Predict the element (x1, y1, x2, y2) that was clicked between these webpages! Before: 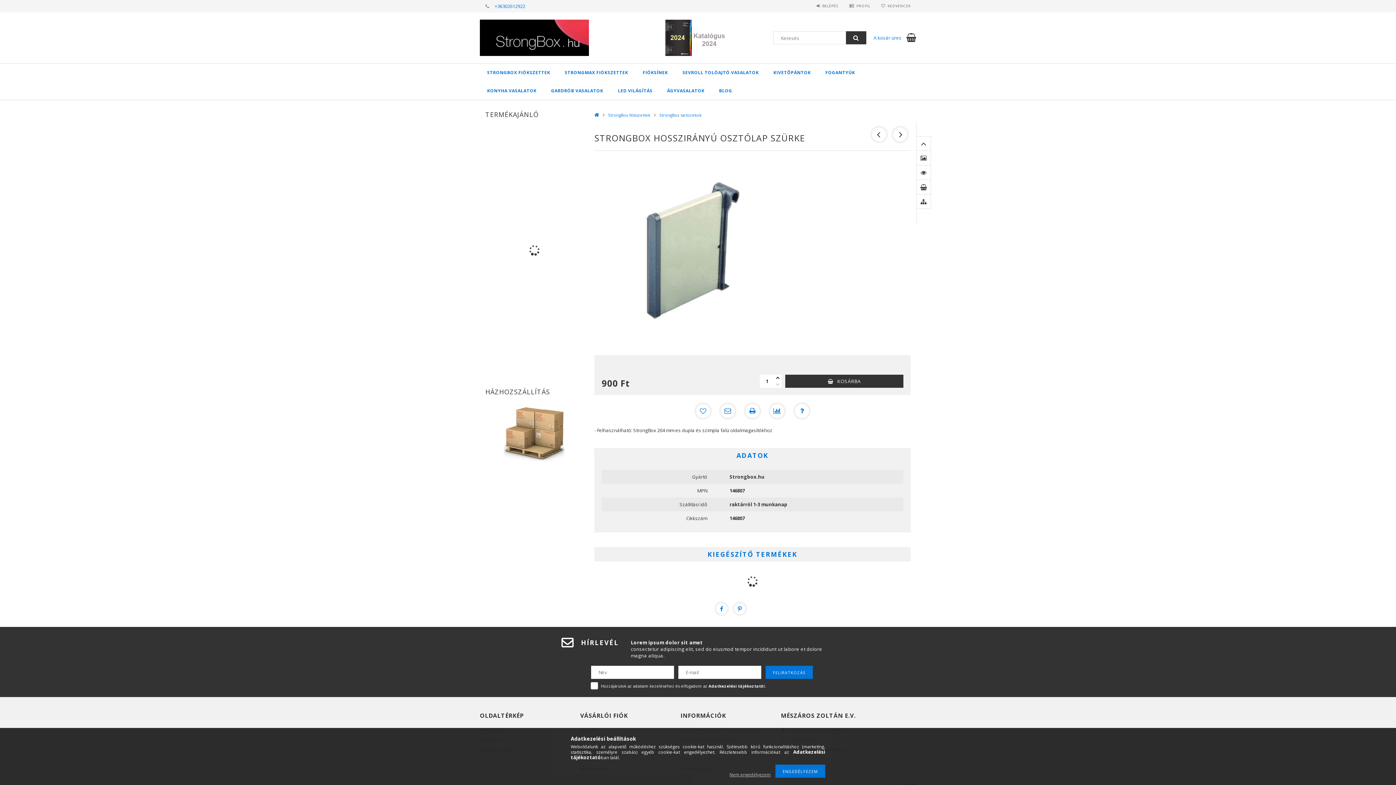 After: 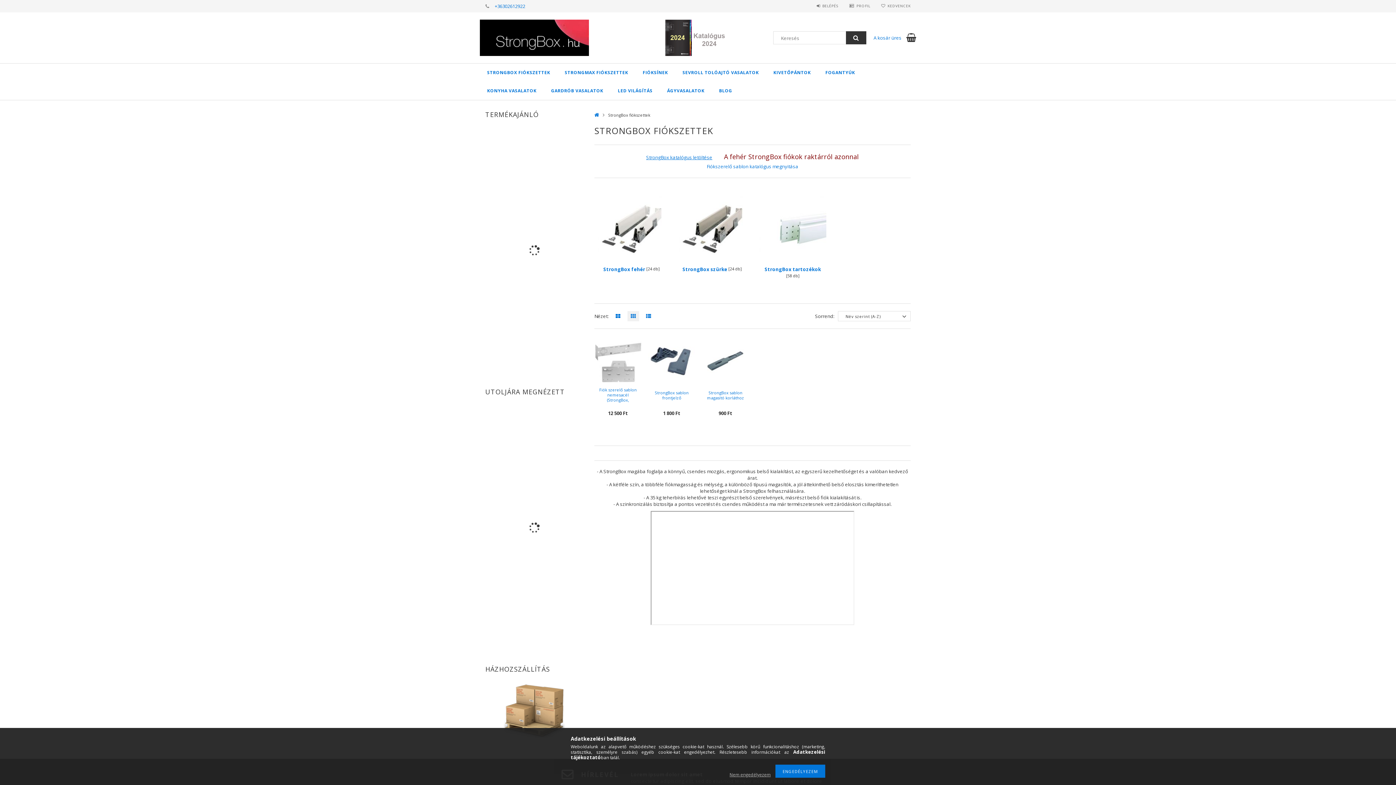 Action: label: StrongBox fiókszettek bbox: (608, 112, 654, 117)